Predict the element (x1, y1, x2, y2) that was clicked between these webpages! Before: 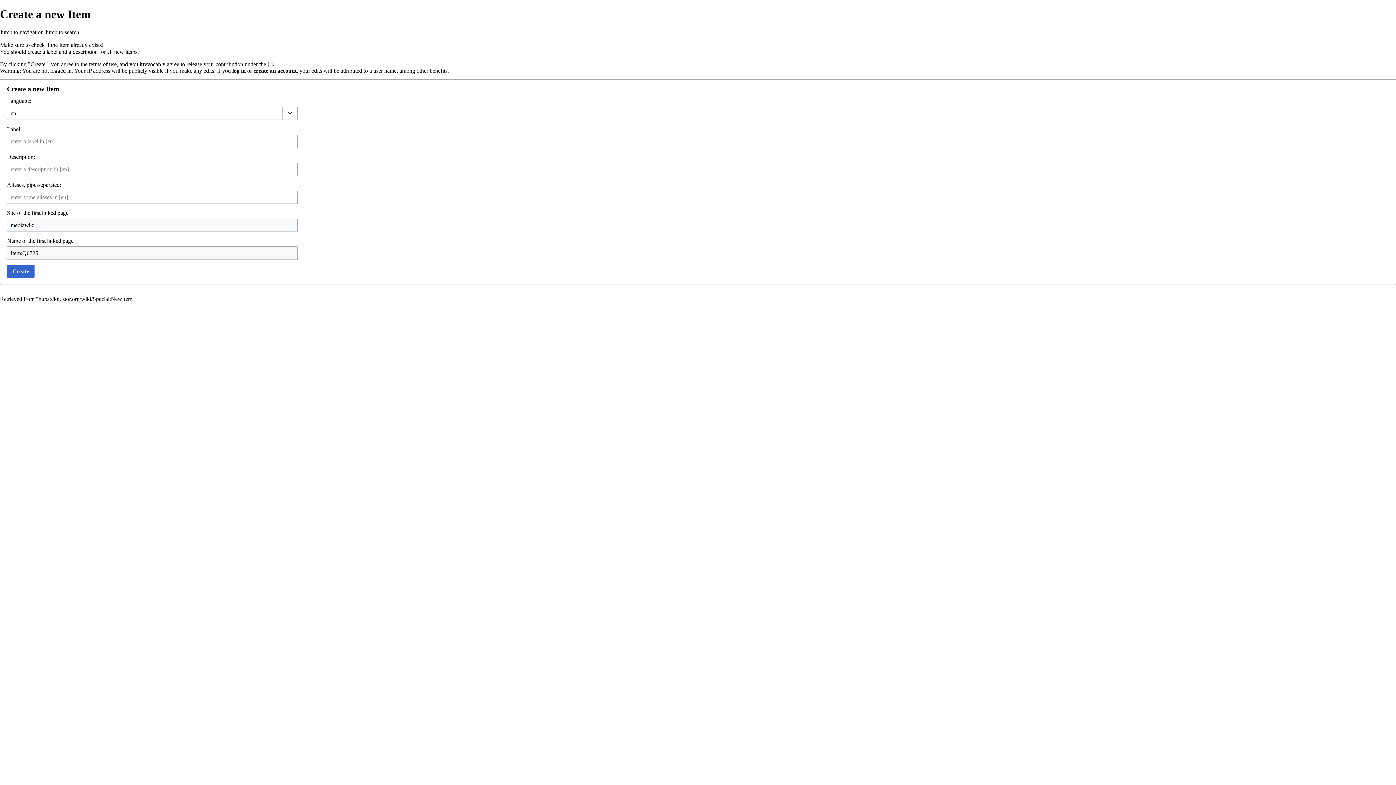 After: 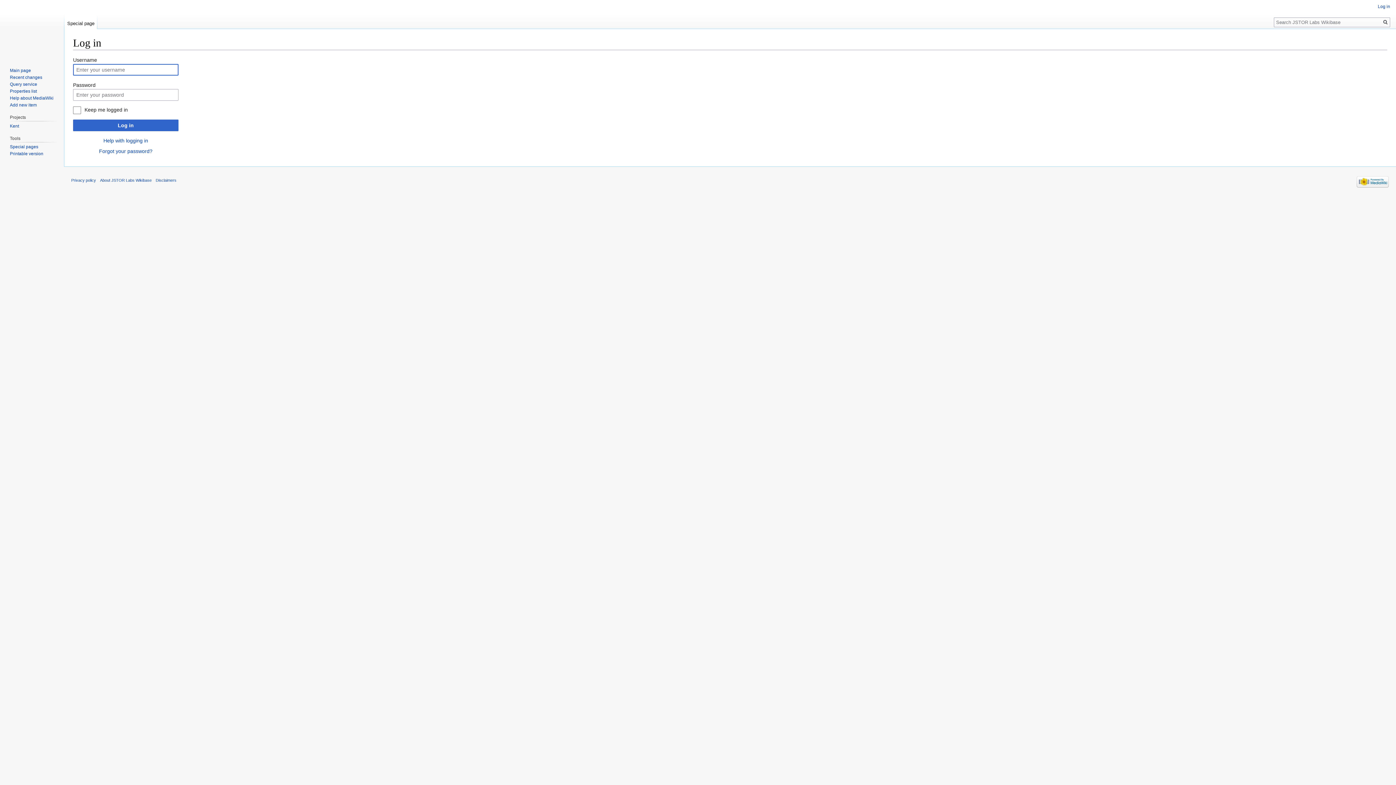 Action: label: log in bbox: (232, 67, 245, 73)